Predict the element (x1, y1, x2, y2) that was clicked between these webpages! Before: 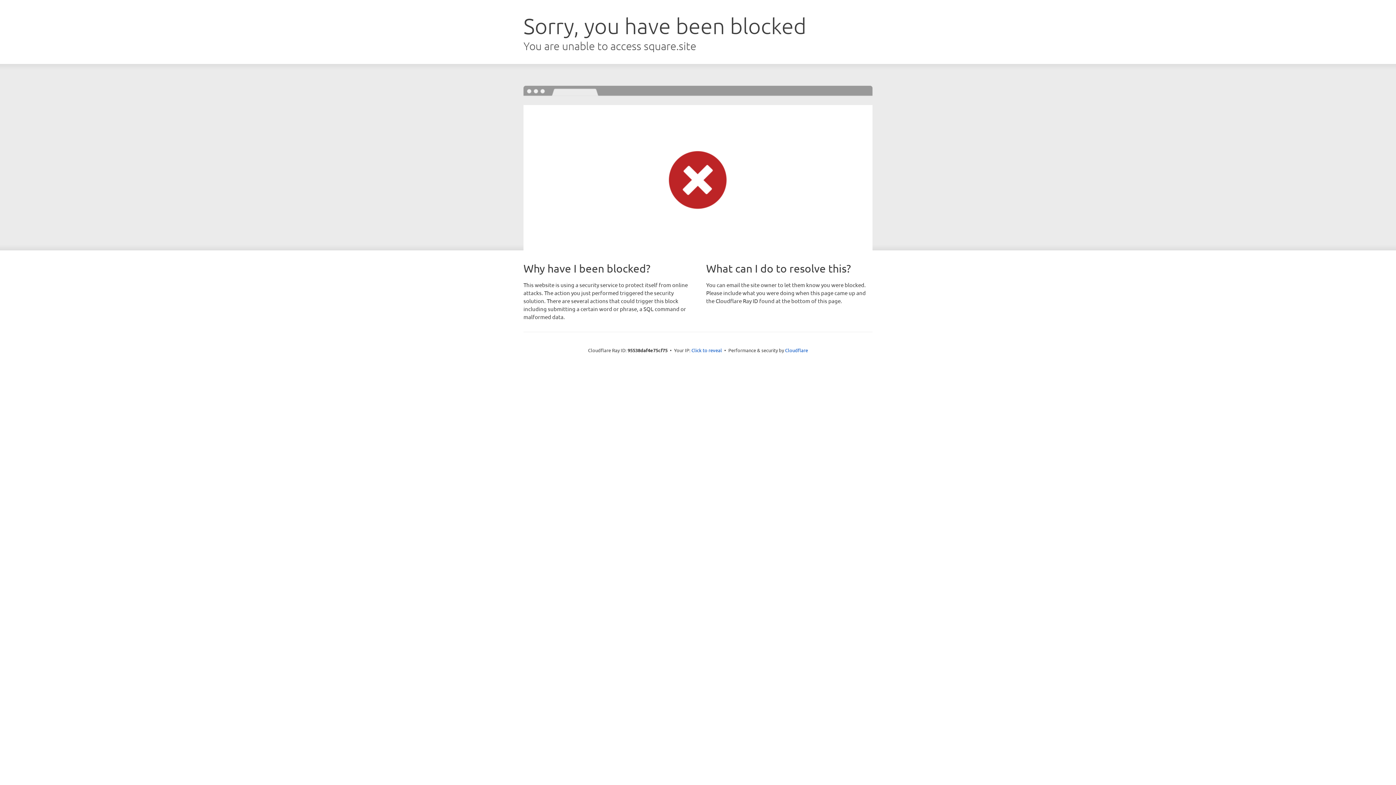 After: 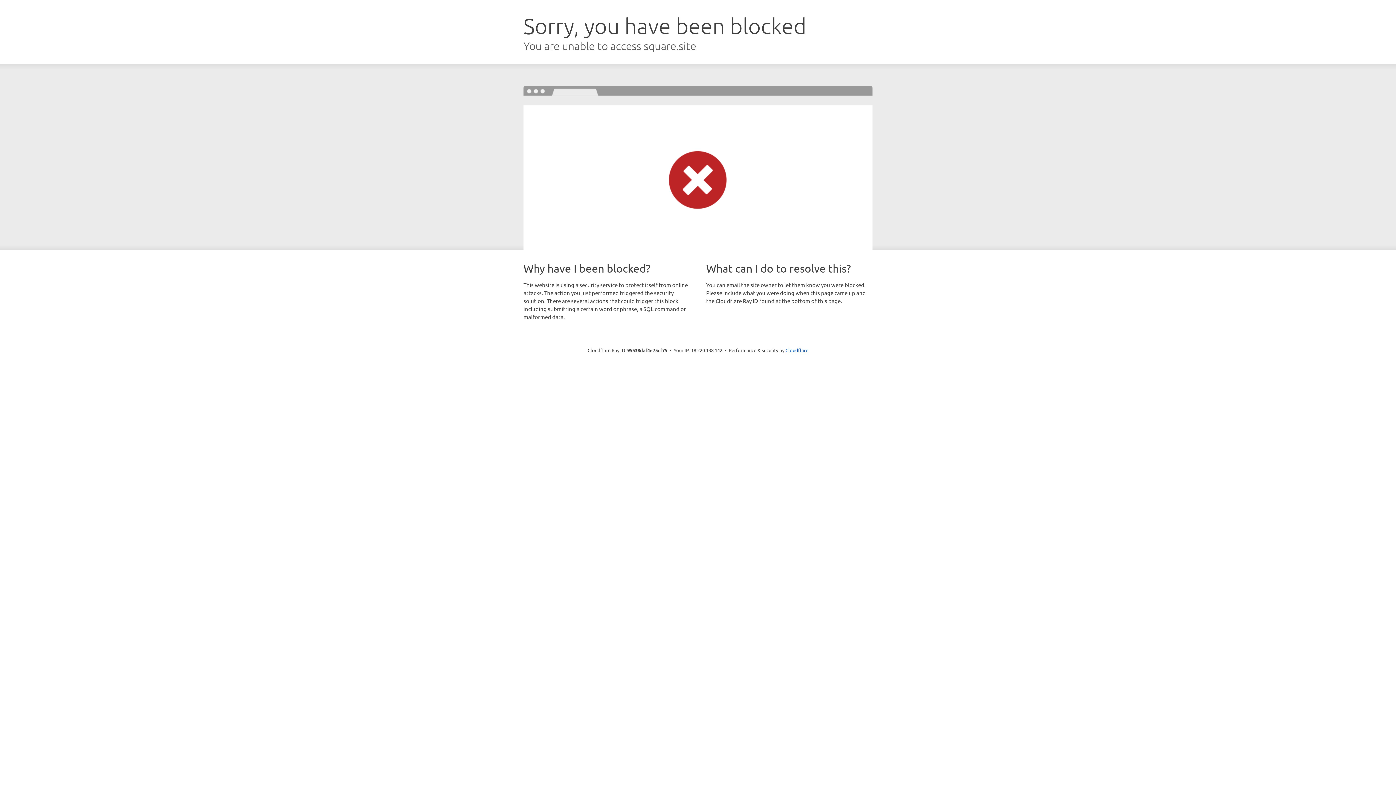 Action: bbox: (691, 346, 722, 353) label: Click to reveal